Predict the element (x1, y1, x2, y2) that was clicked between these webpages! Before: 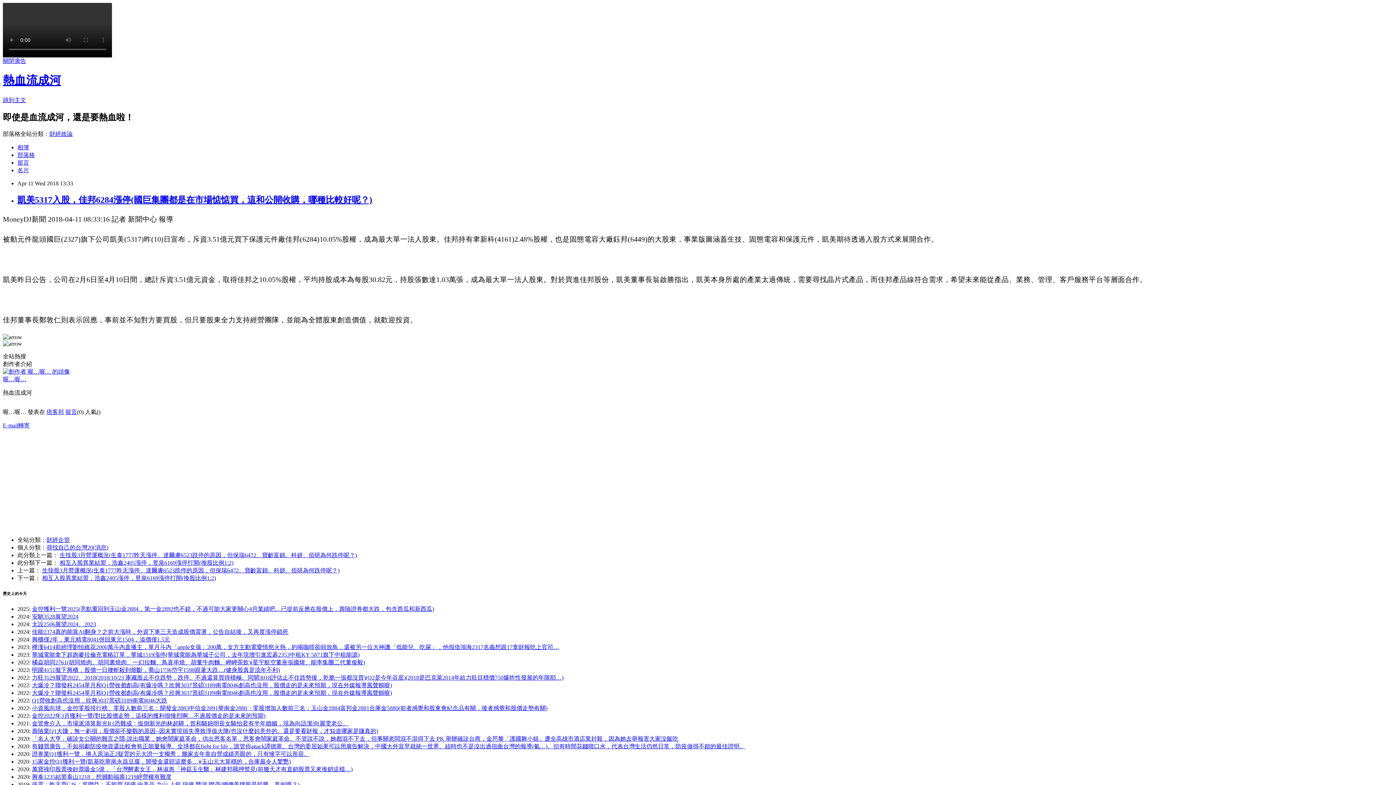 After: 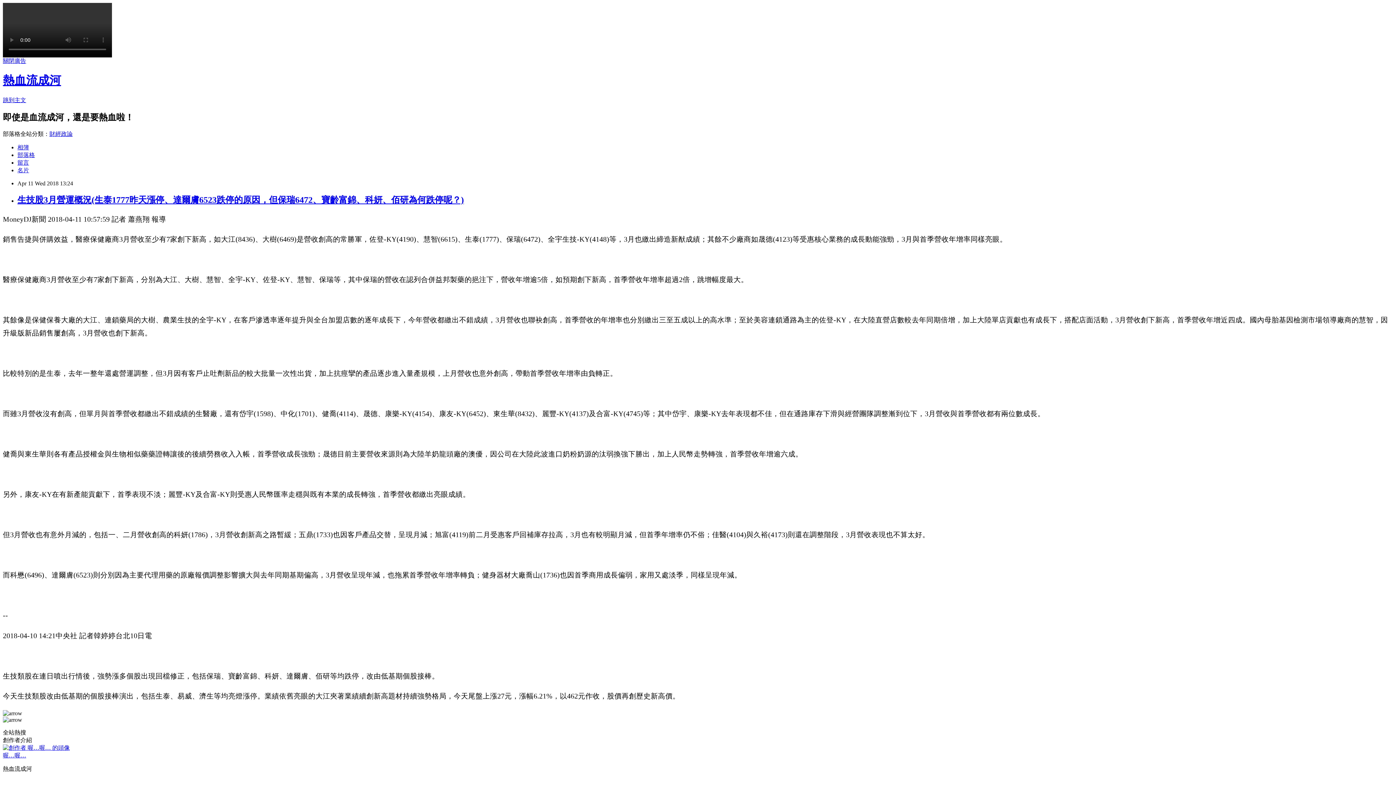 Action: bbox: (42, 567, 339, 573) label: 生技股3月營運概況(生泰1777昨天漲停、達爾膚6523跌停的原因，但保瑞6472、寶齡富錦、科妍、佰研為何跌停呢？)